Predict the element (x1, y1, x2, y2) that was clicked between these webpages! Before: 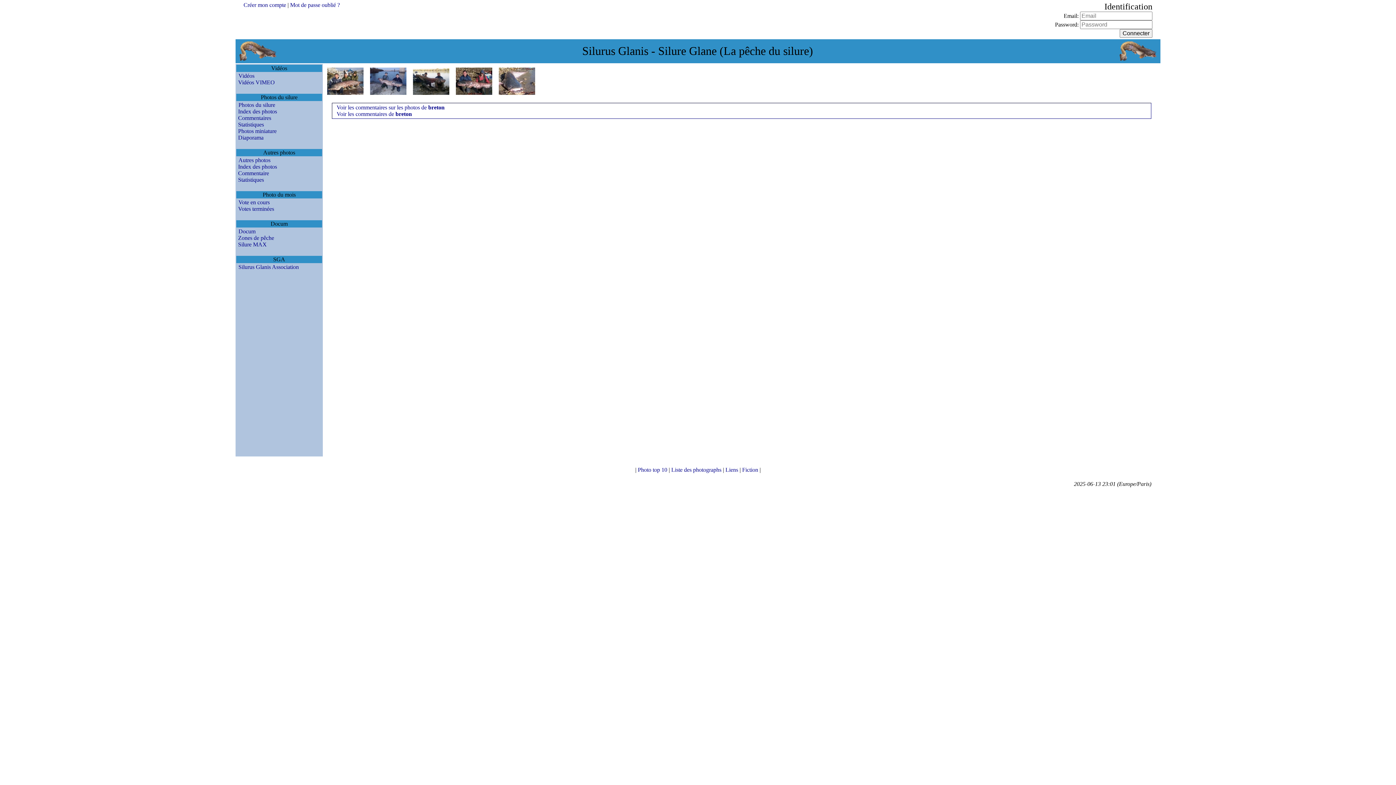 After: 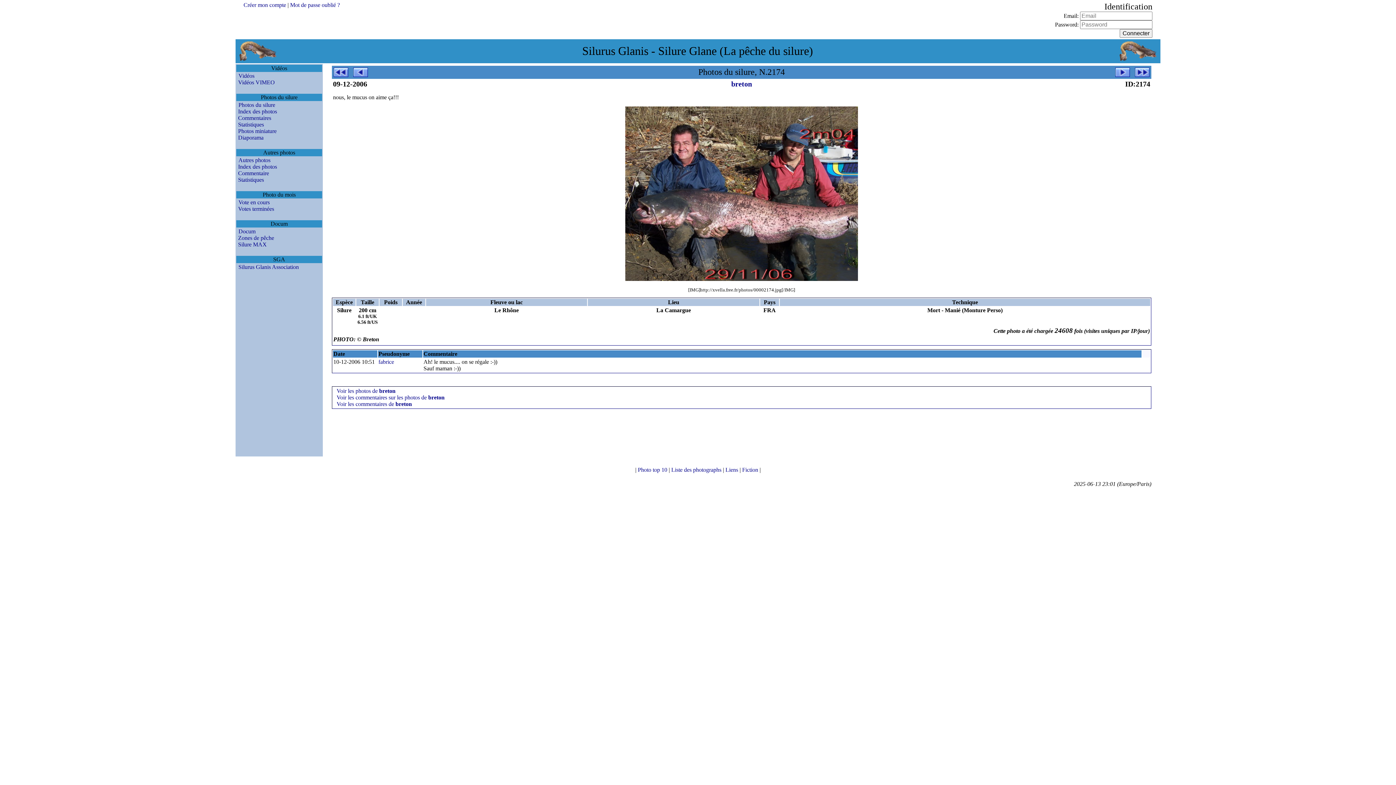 Action: bbox: (452, 89, 492, 96)